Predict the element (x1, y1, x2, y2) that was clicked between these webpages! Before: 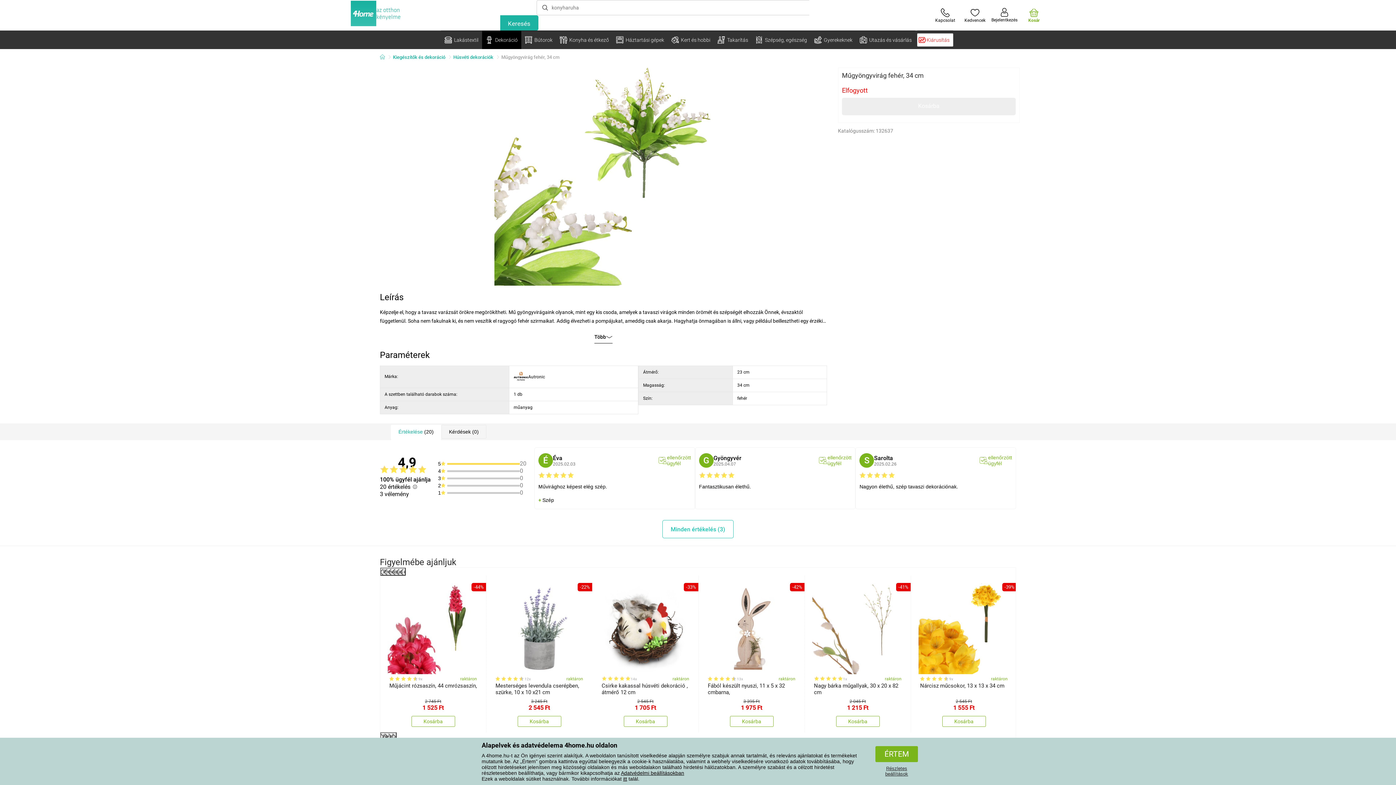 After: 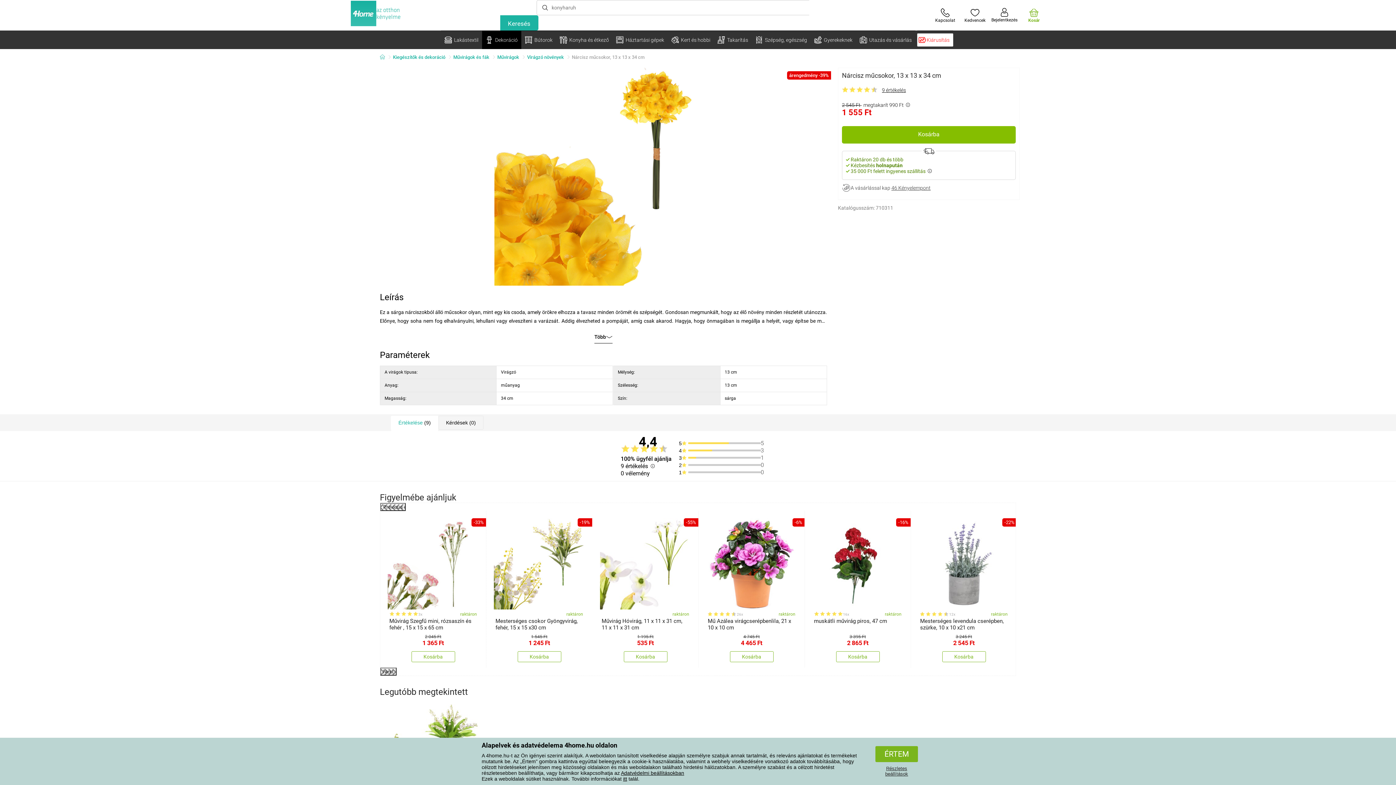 Action: bbox: (913, 577, 1015, 696) label: 9x
raktáron
Nárcisz műcsokor, 13 x 13 x 34 cm